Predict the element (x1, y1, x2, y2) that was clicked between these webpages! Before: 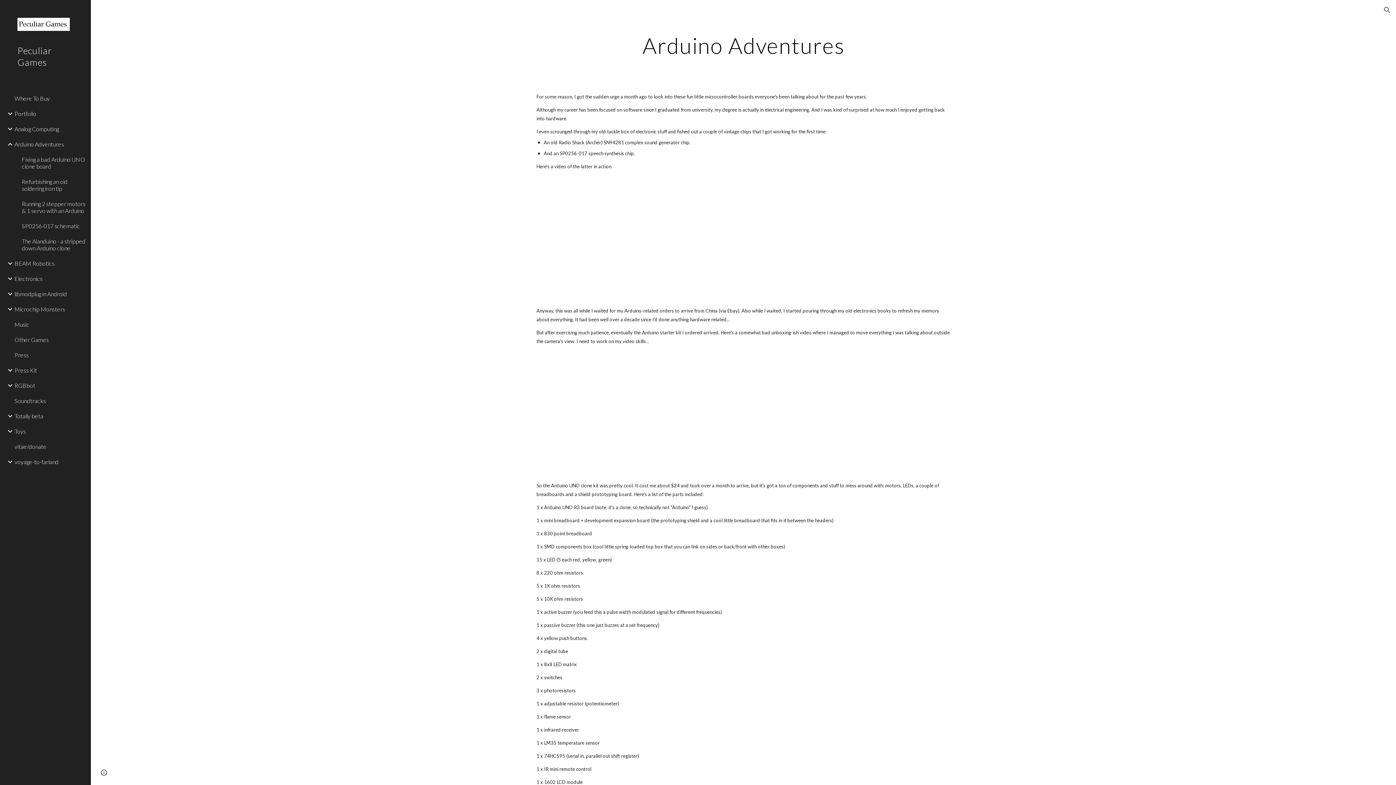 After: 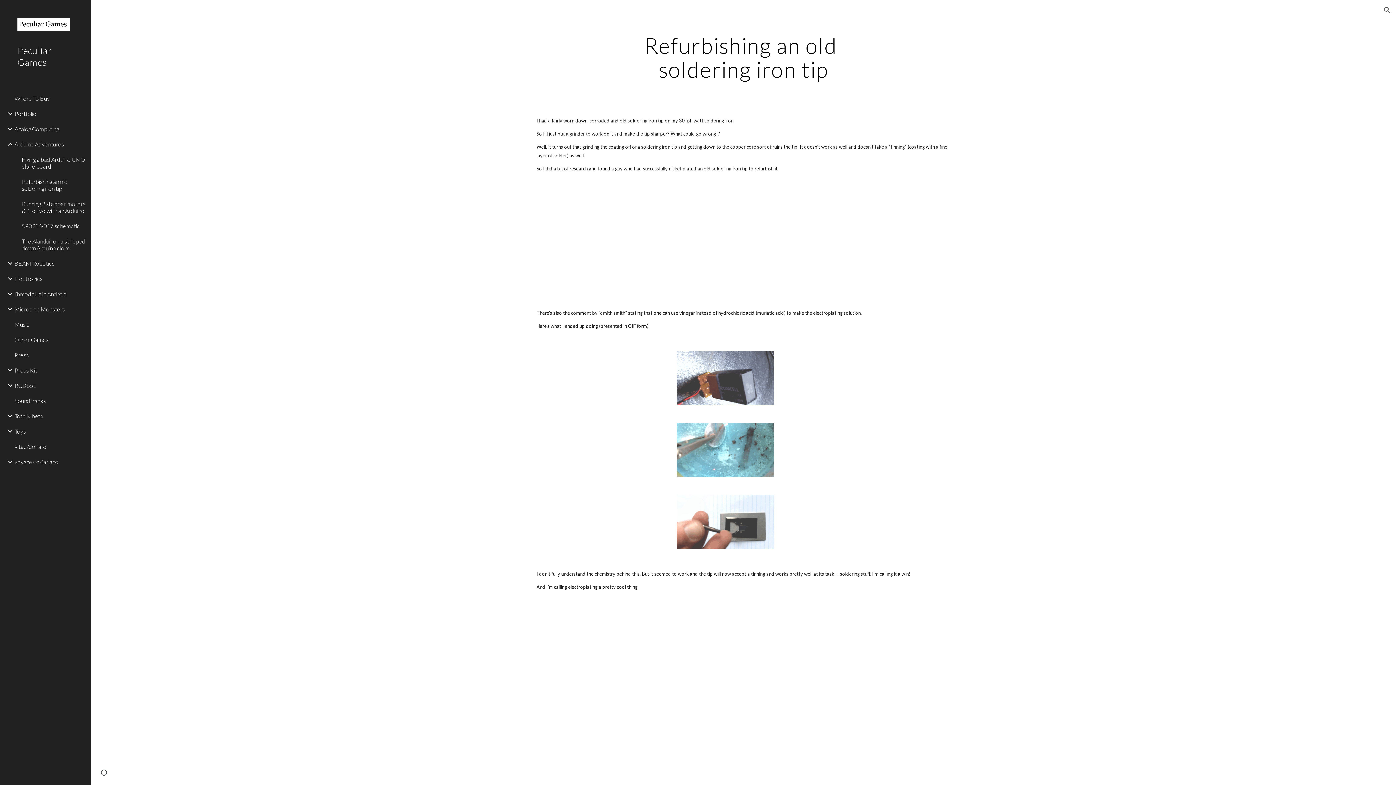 Action: label: Refurbishing an old soldering iron tip bbox: (20, 174, 86, 196)